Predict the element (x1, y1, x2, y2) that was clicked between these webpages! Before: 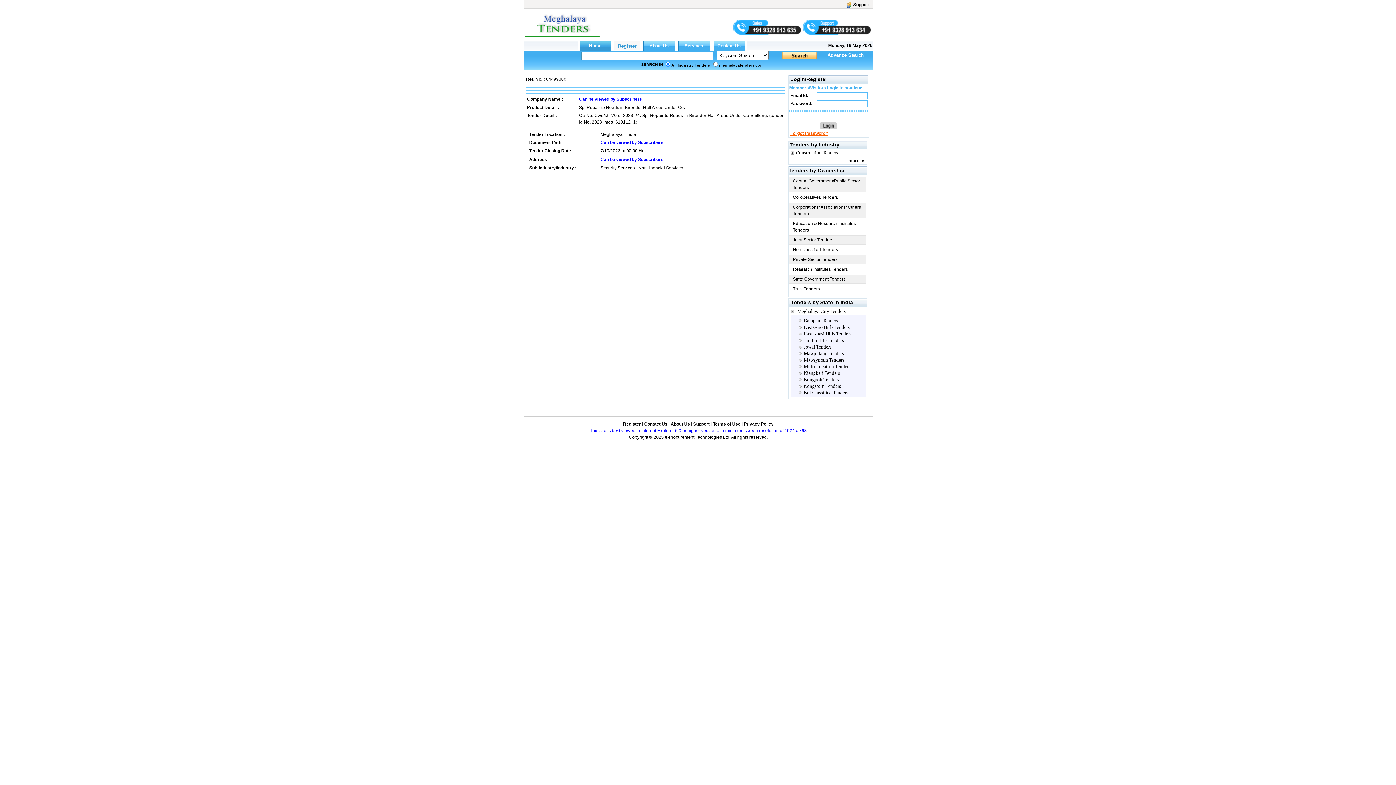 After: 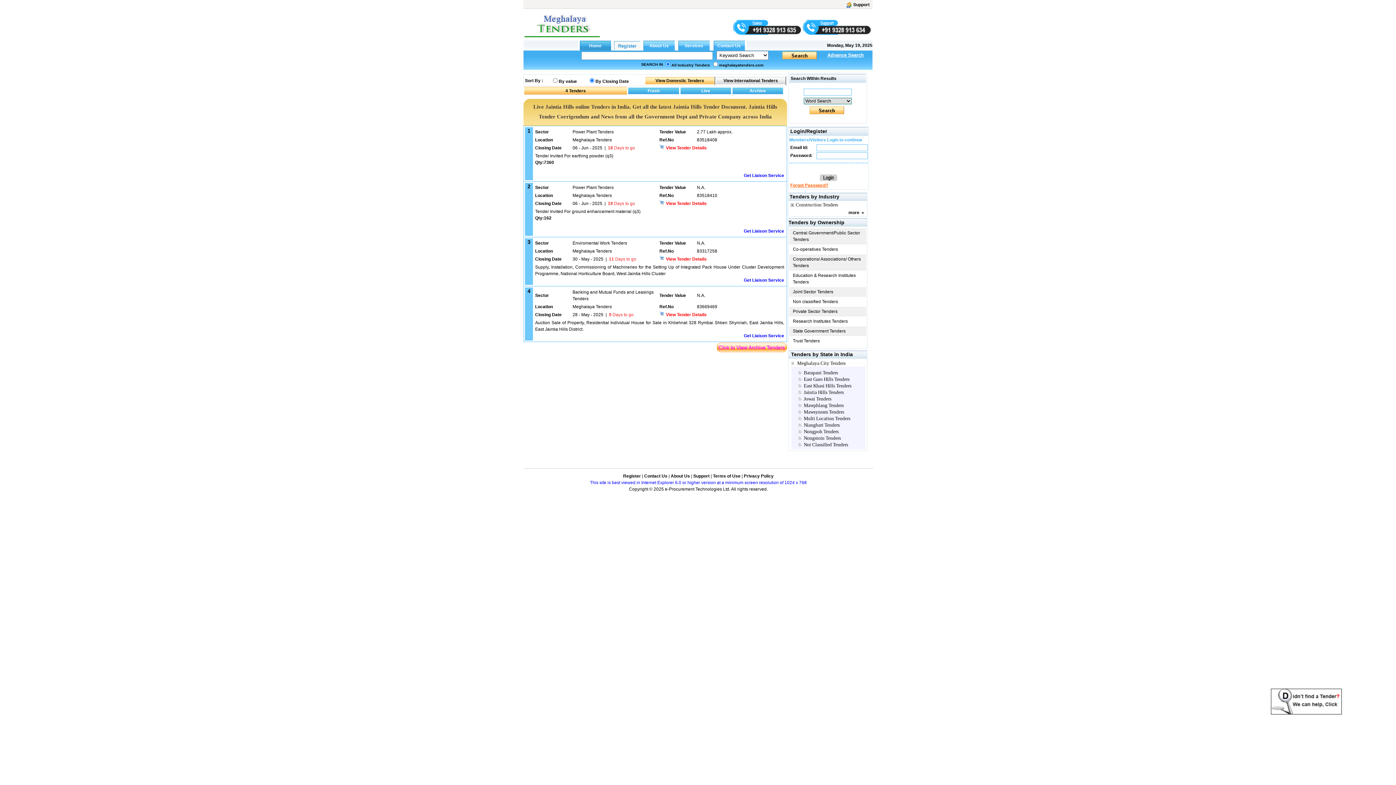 Action: bbox: (804, 337, 844, 343) label: Jaintia Hills Tenders